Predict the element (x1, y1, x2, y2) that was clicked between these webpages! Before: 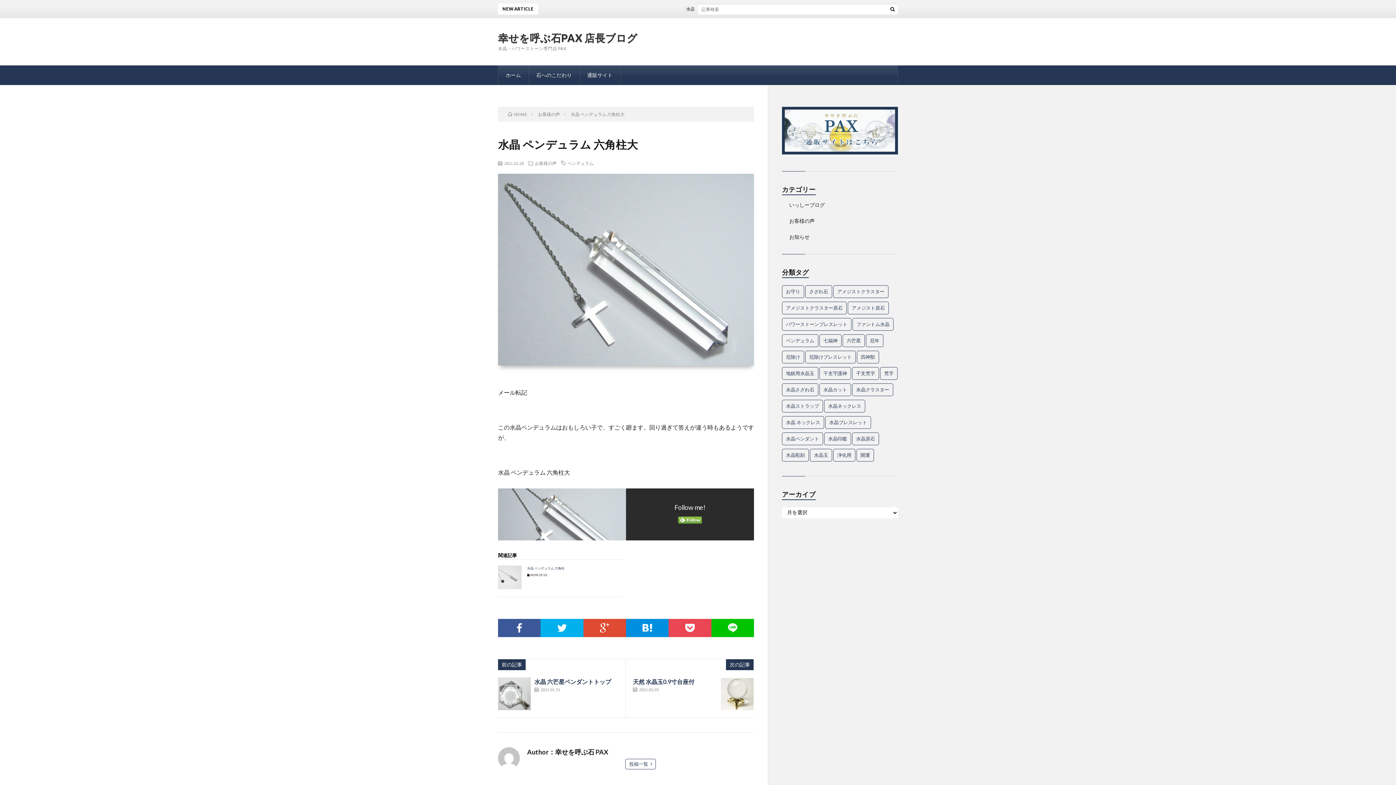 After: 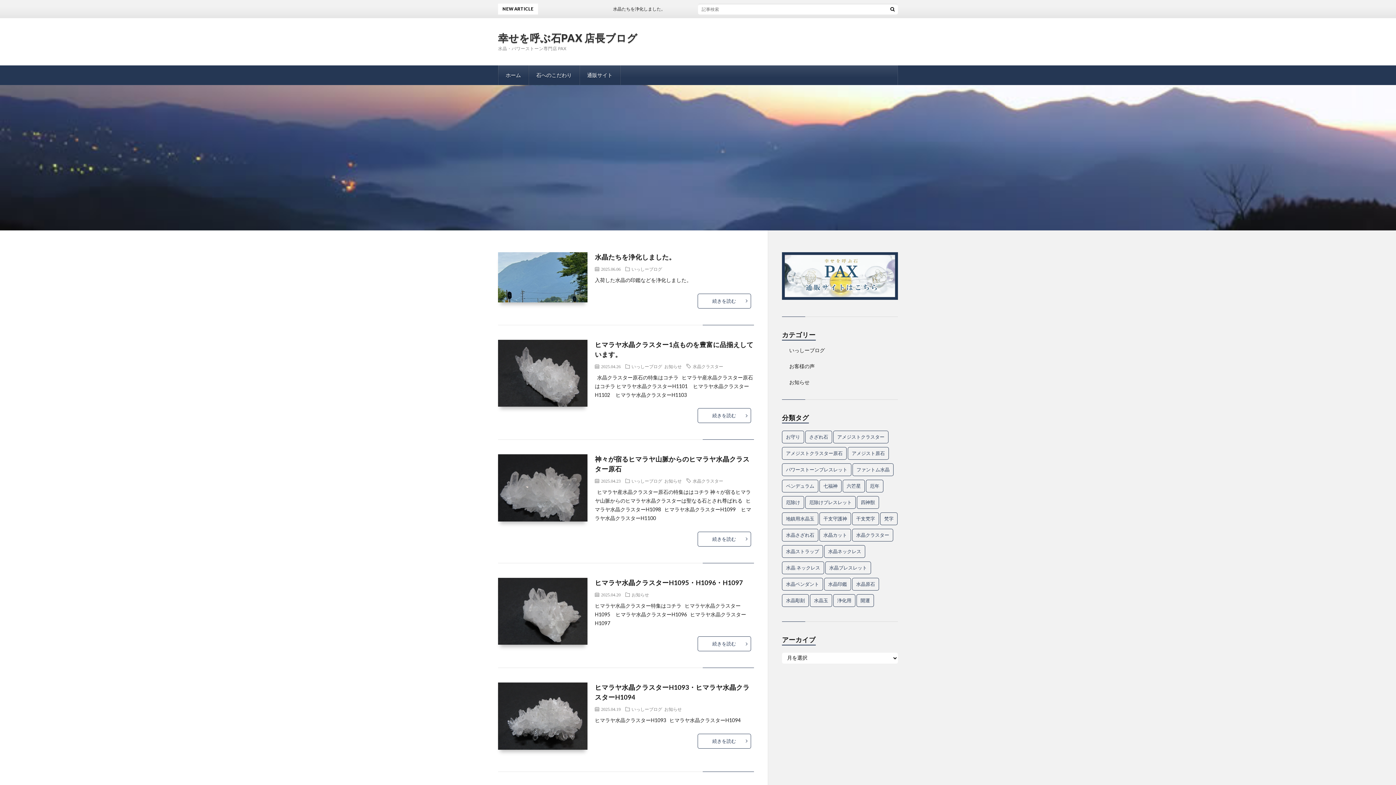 Action: bbox: (498, 65, 528, 85) label: ホーム